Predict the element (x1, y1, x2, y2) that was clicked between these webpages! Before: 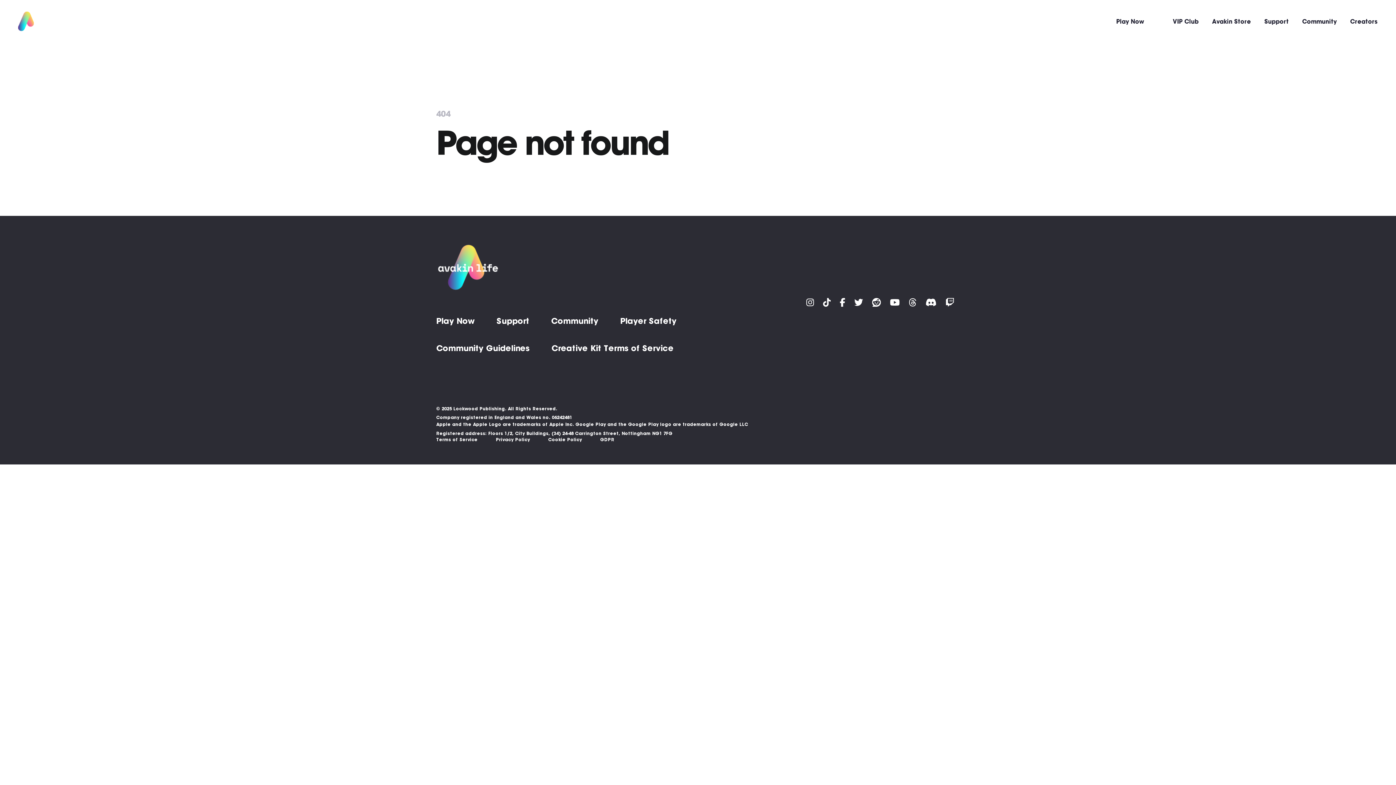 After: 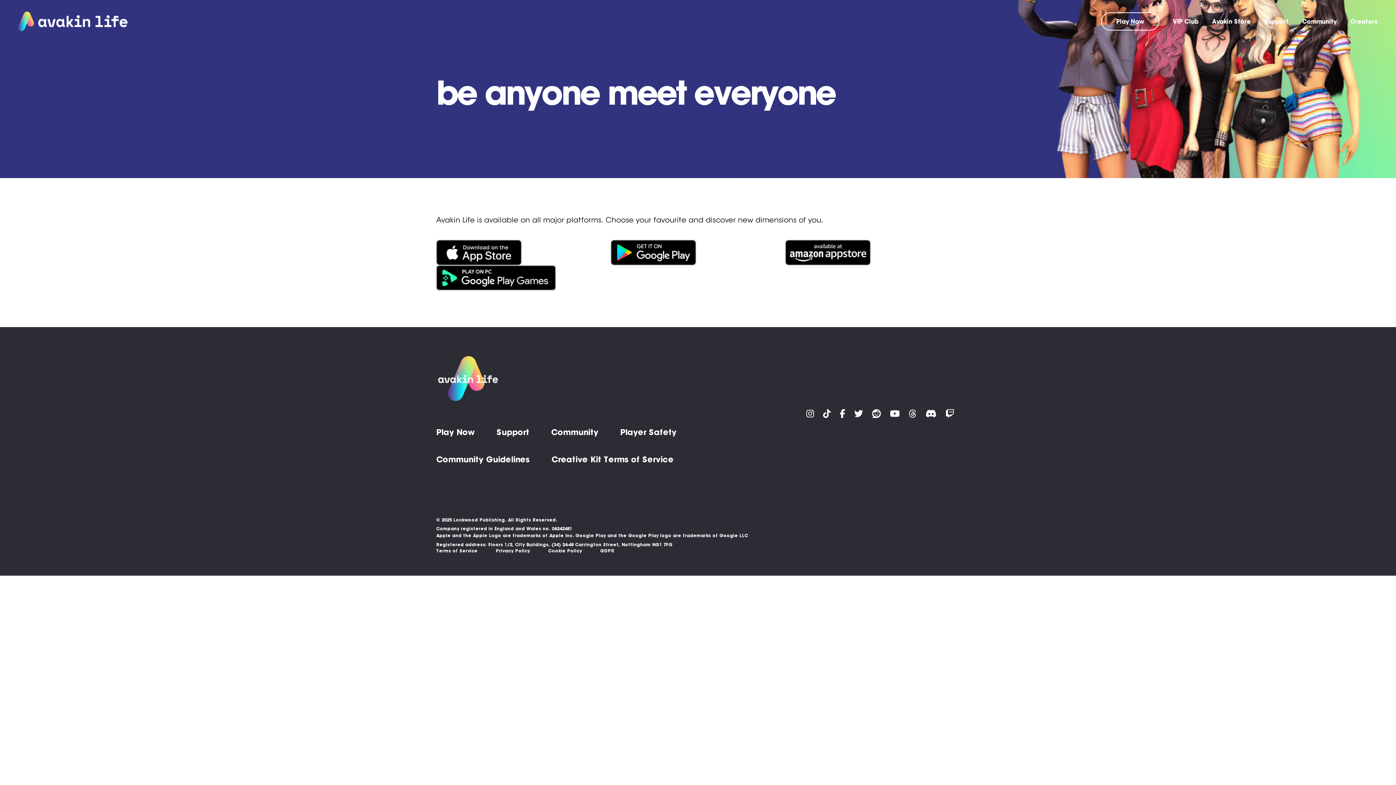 Action: bbox: (1101, 13, 1159, 29) label: Play Now